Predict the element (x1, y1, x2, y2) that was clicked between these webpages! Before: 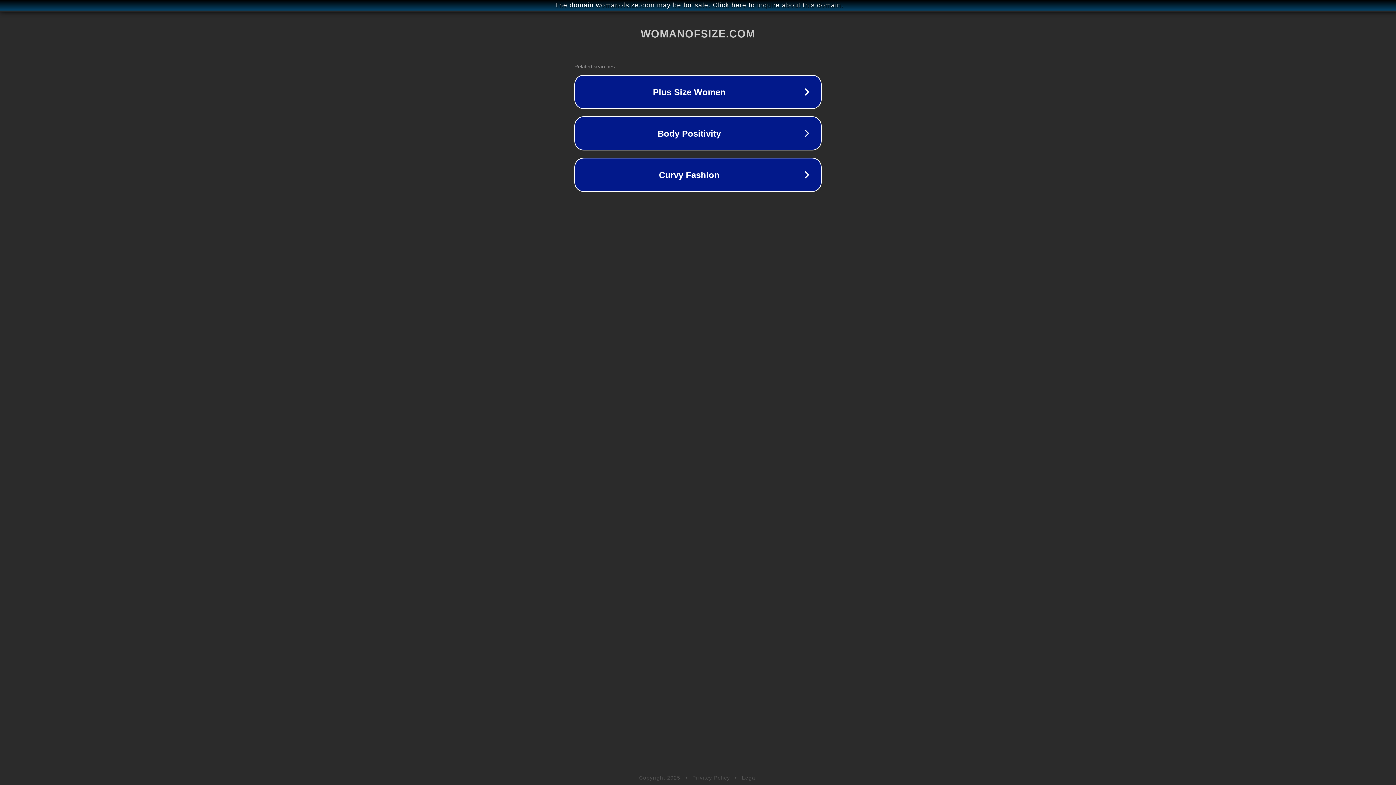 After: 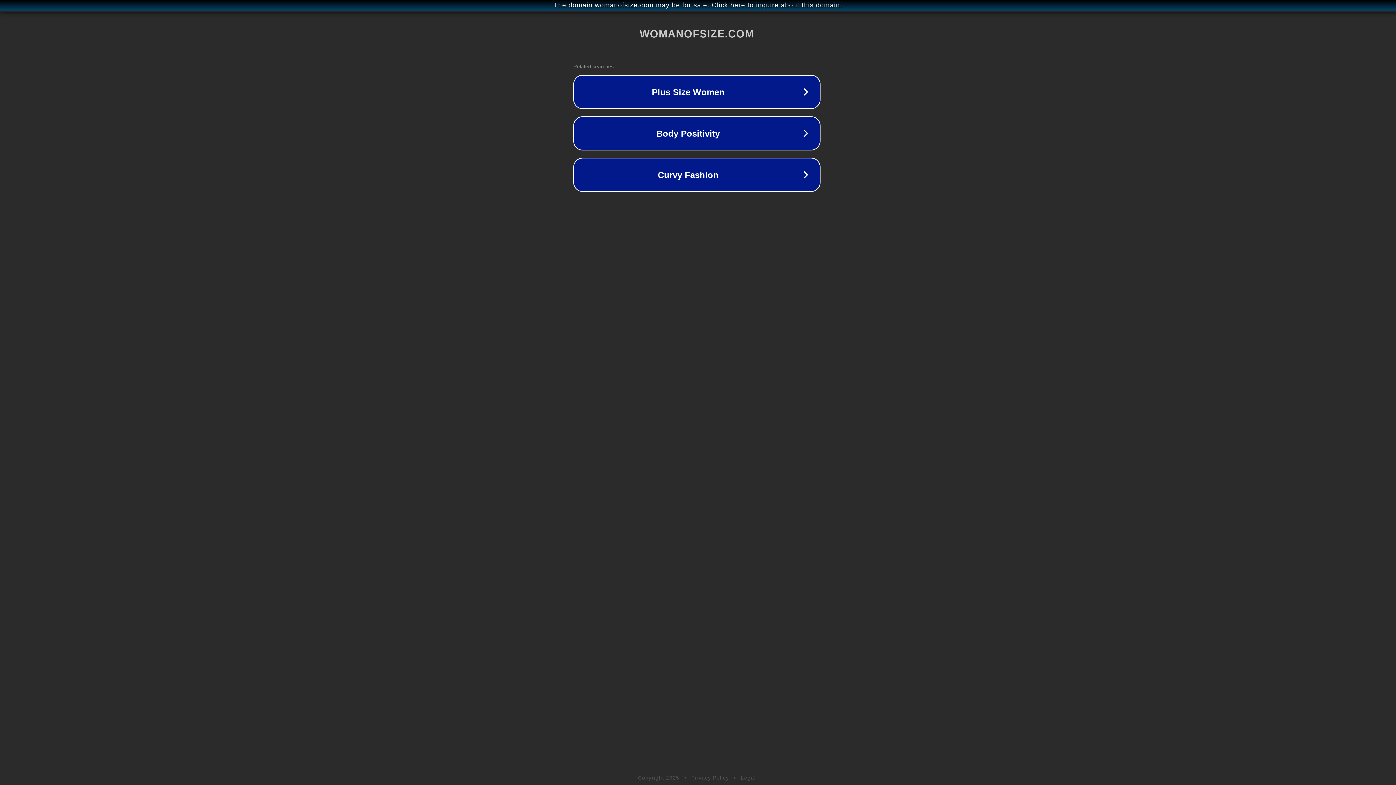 Action: bbox: (1, 1, 1397, 9) label: The domain womanofsize.com may be for sale. Click here to inquire about this domain.